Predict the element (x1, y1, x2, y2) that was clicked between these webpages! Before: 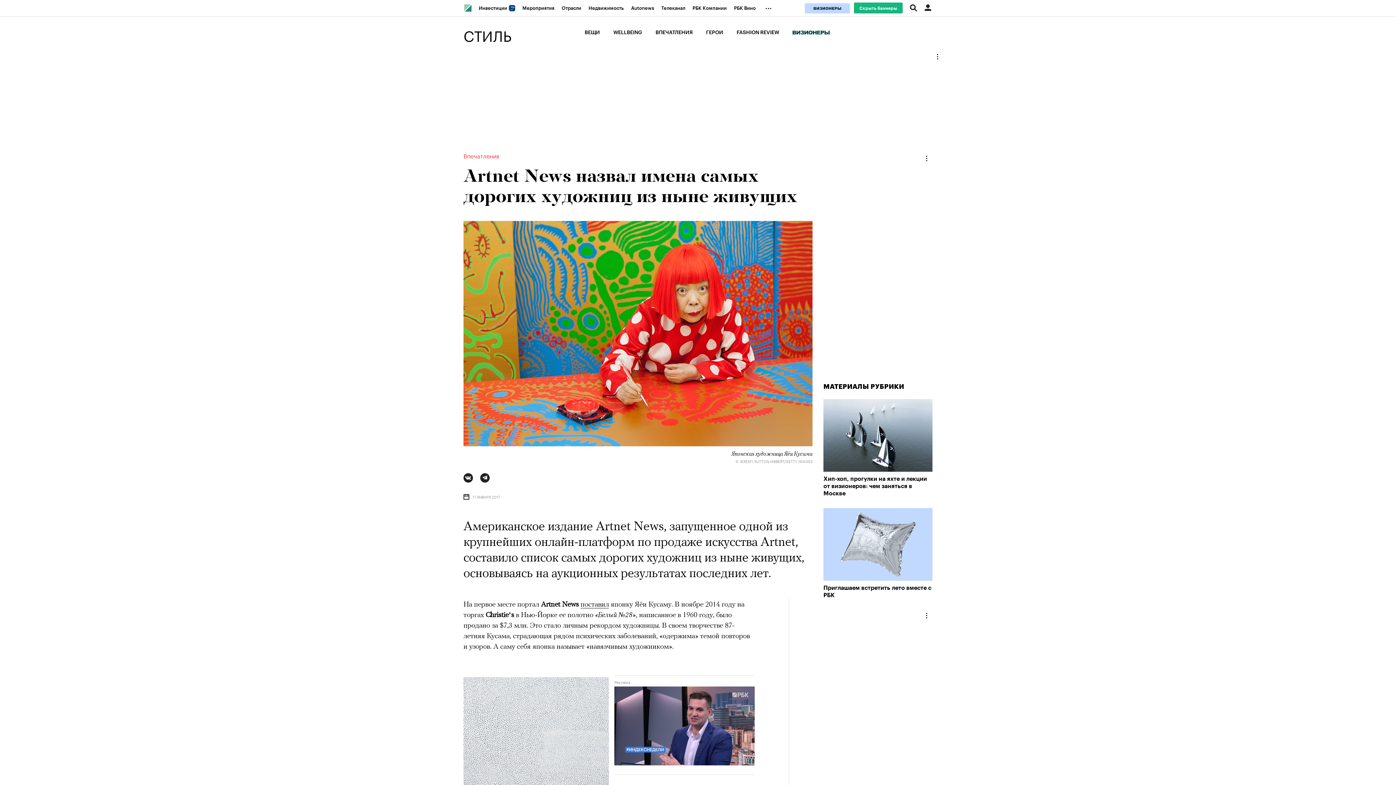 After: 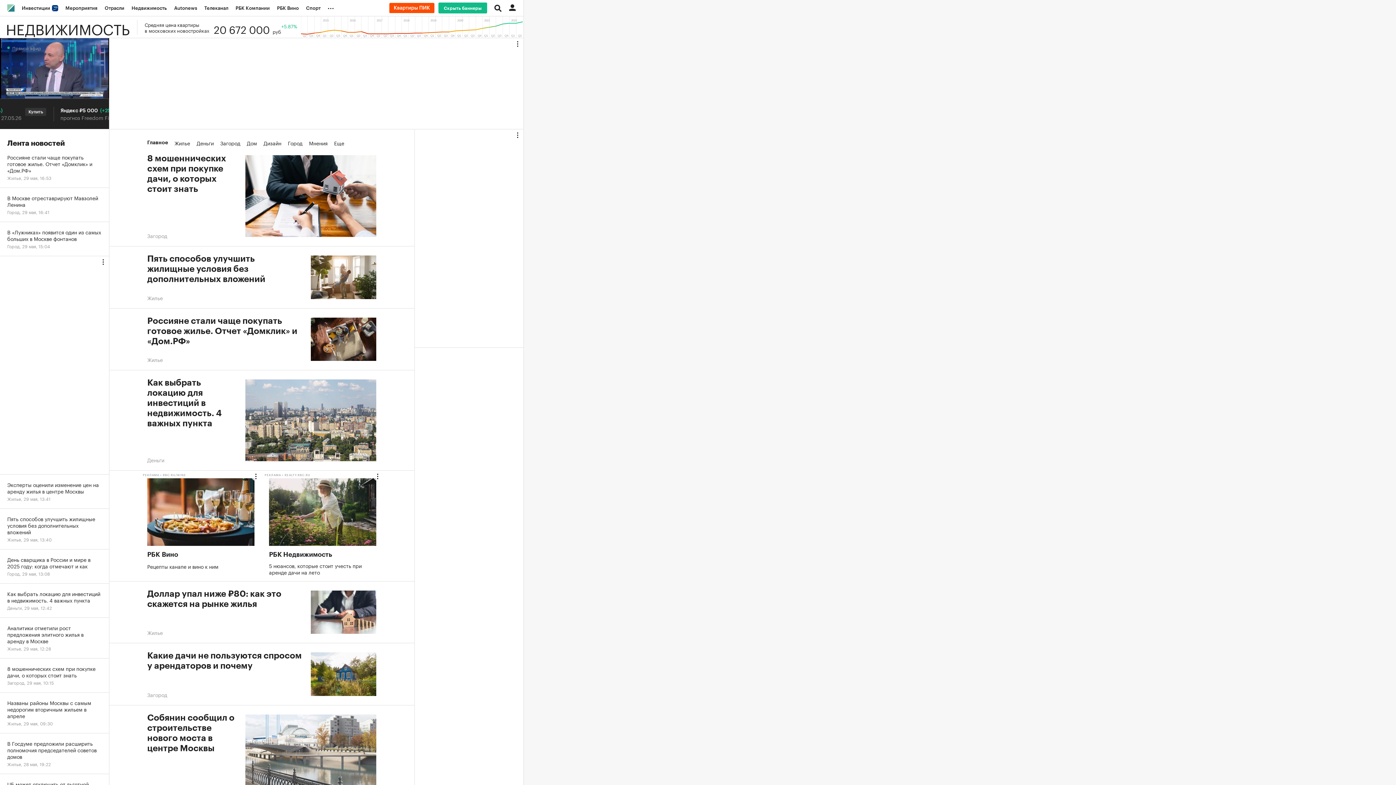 Action: label: Недвижимость bbox: (585, 0, 627, 16)